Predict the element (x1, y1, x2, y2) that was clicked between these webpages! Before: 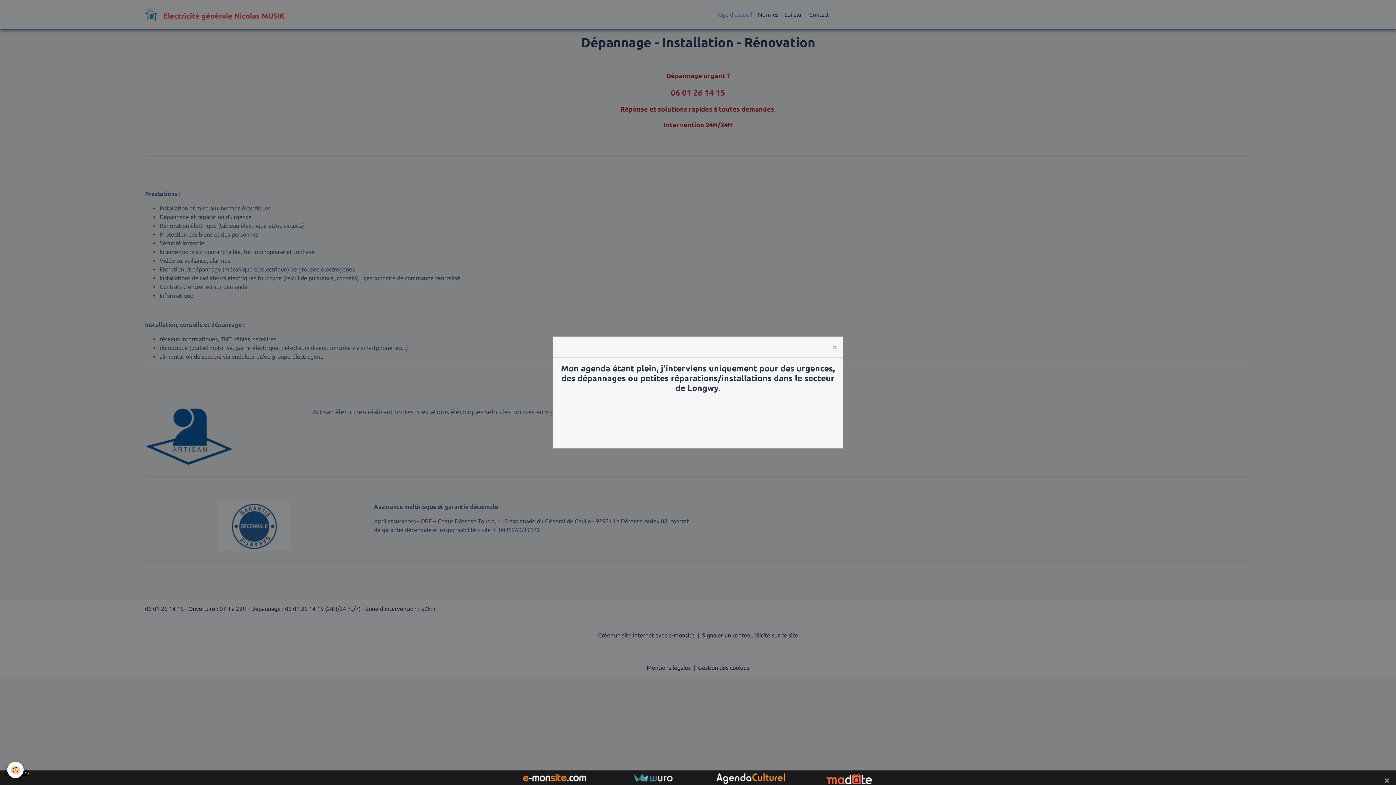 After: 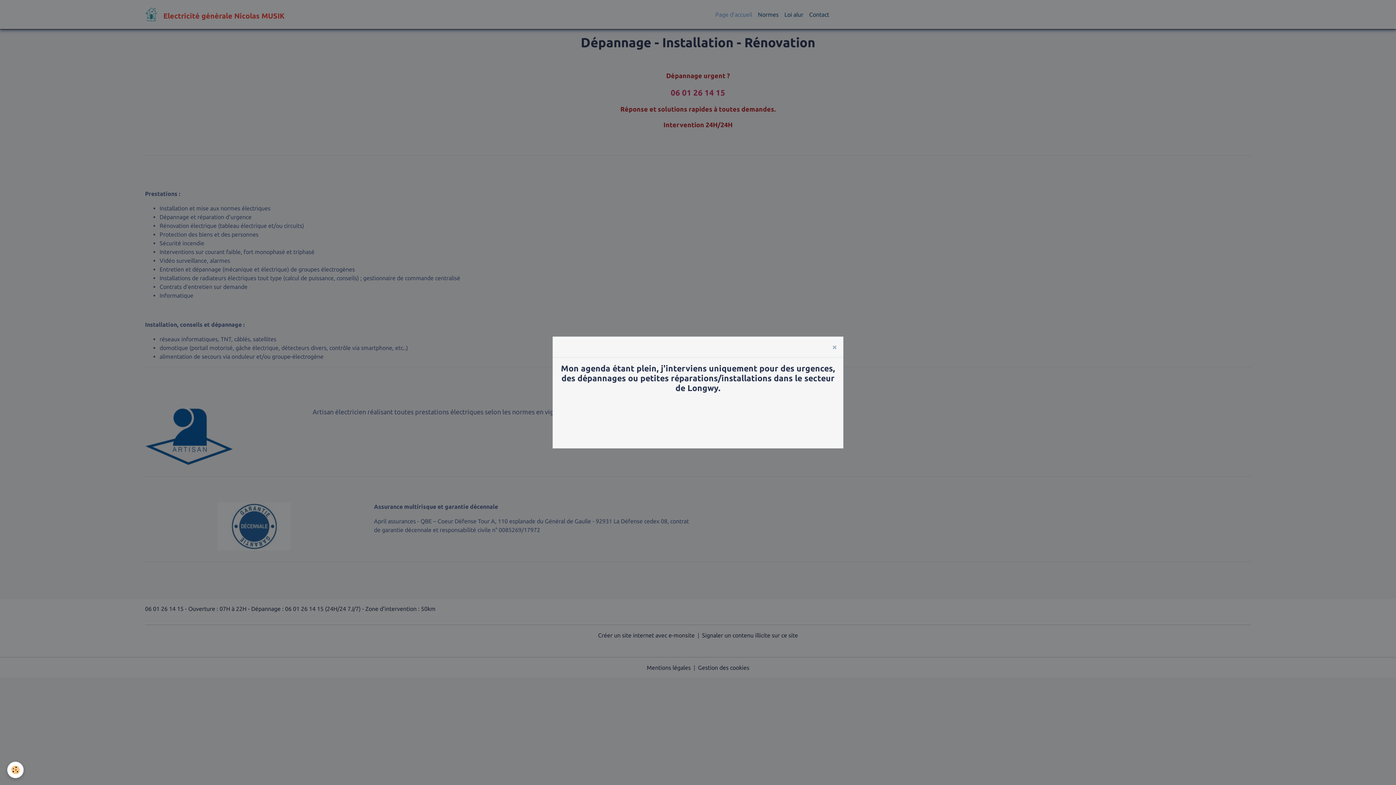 Action: label: × bbox: (1383, 777, 1390, 784)